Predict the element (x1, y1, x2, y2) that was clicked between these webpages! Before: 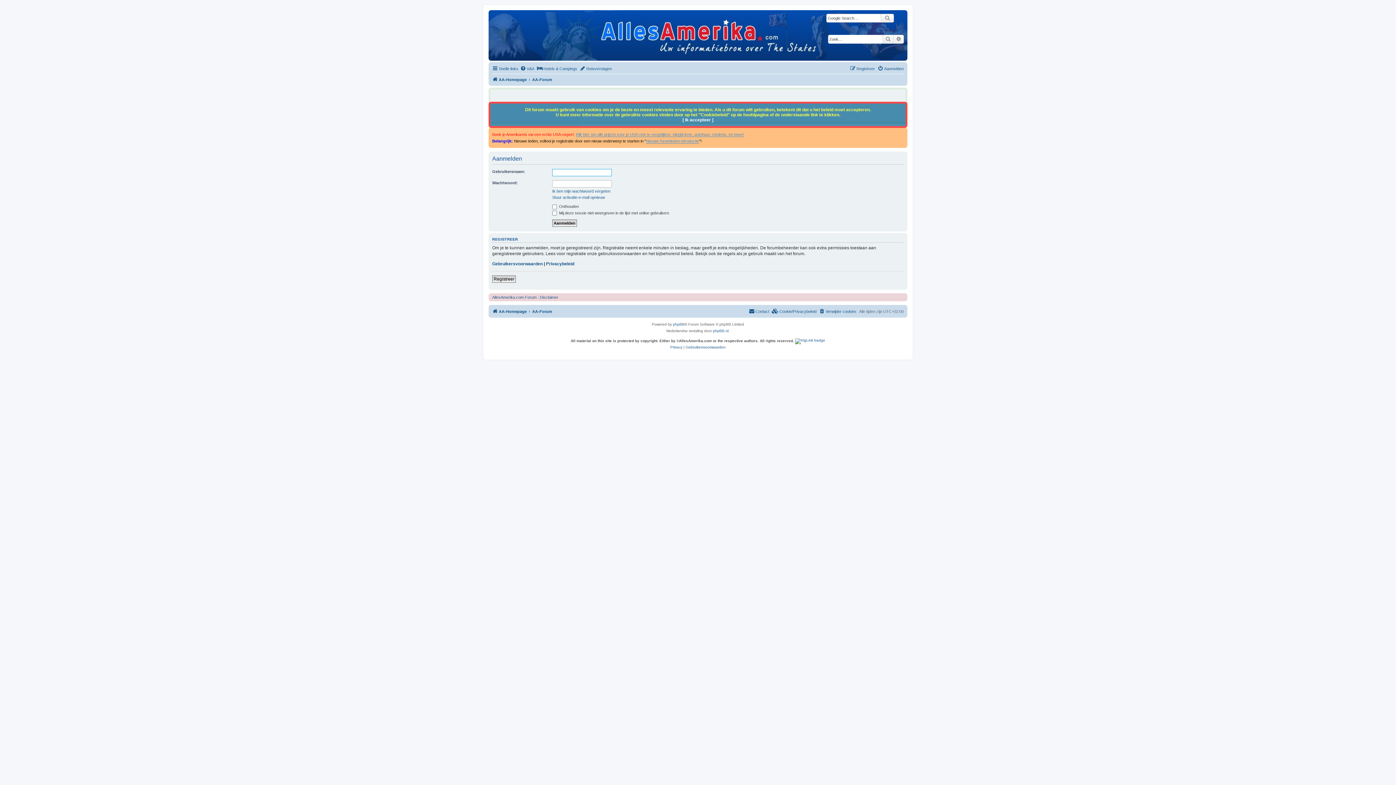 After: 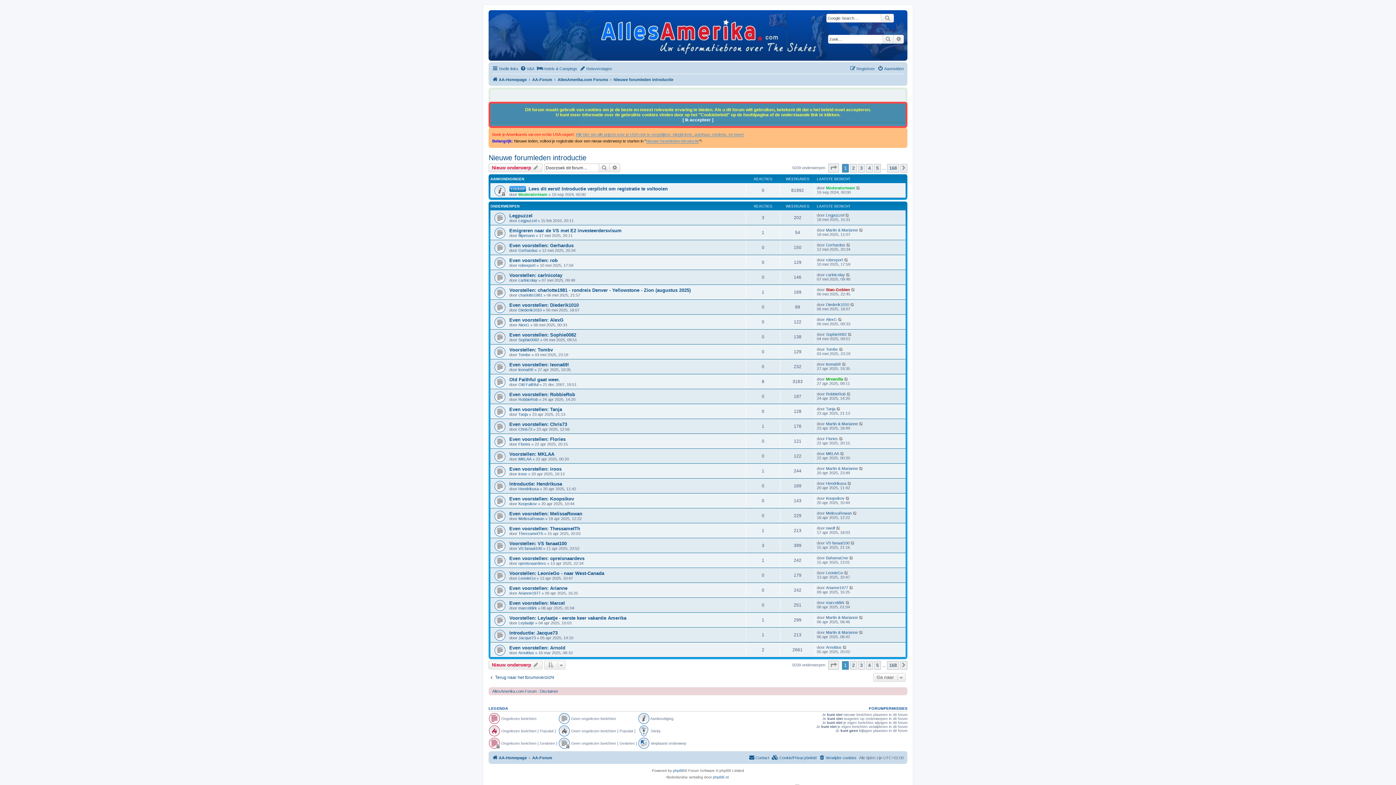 Action: bbox: (646, 138, 699, 143) label: Nieuwe forumleden introductie